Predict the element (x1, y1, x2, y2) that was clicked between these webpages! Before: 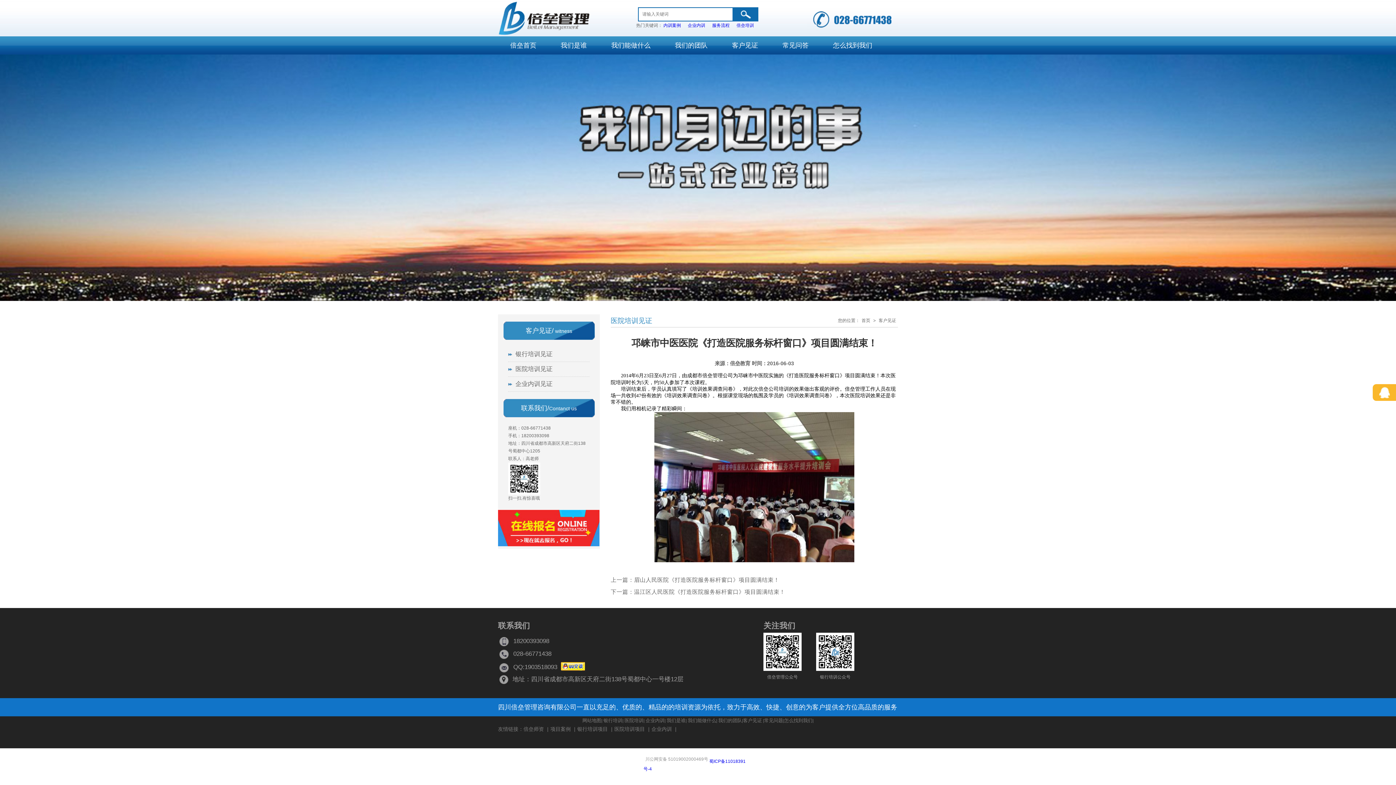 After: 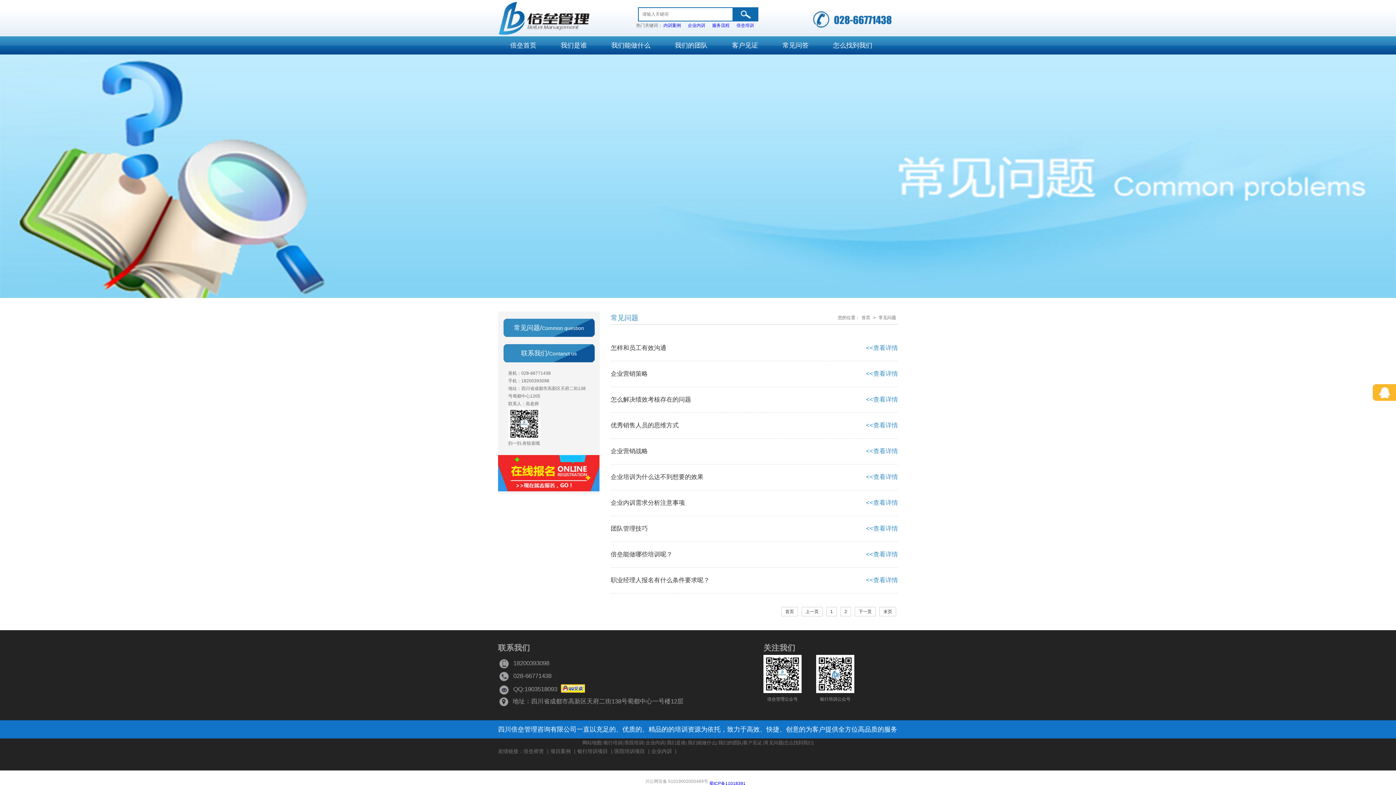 Action: bbox: (782, 36, 808, 54) label: 常见问答